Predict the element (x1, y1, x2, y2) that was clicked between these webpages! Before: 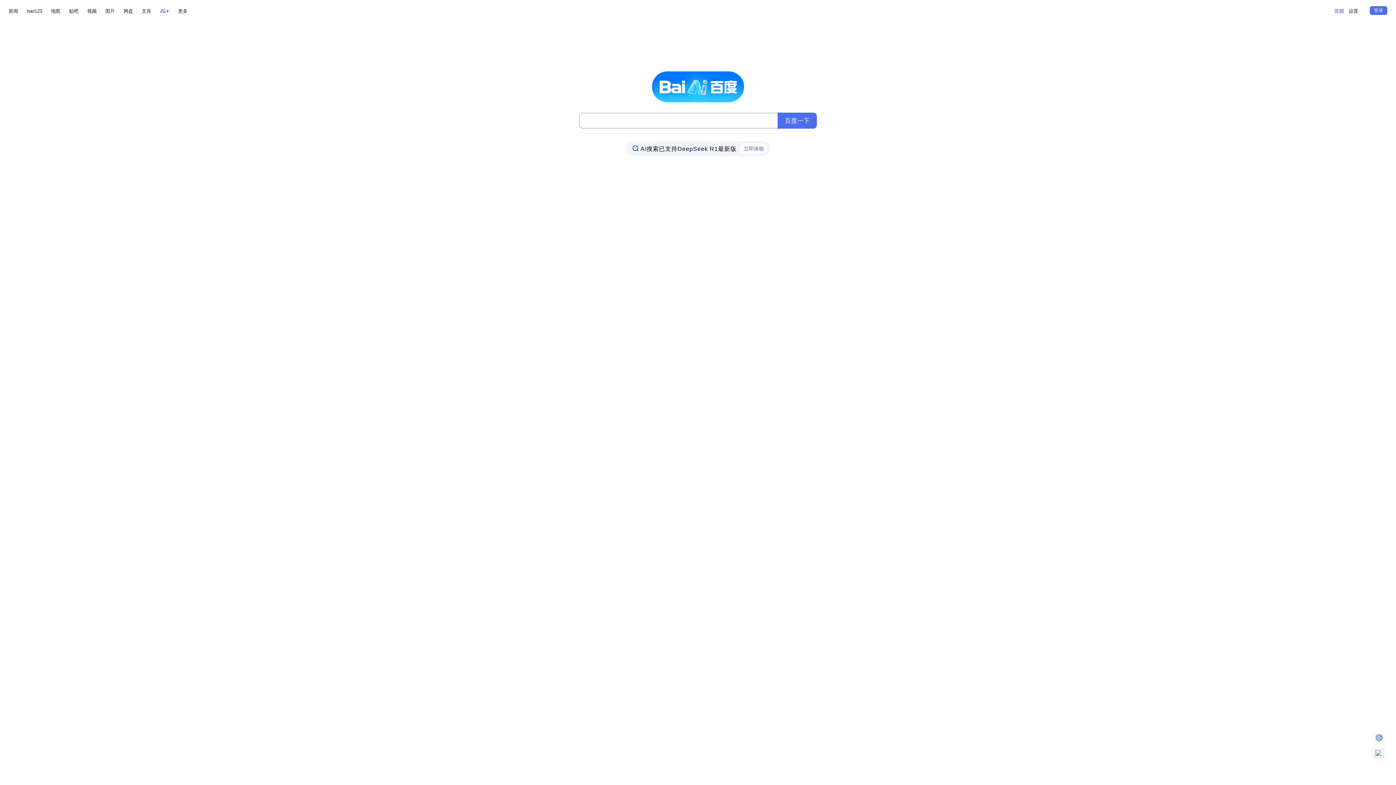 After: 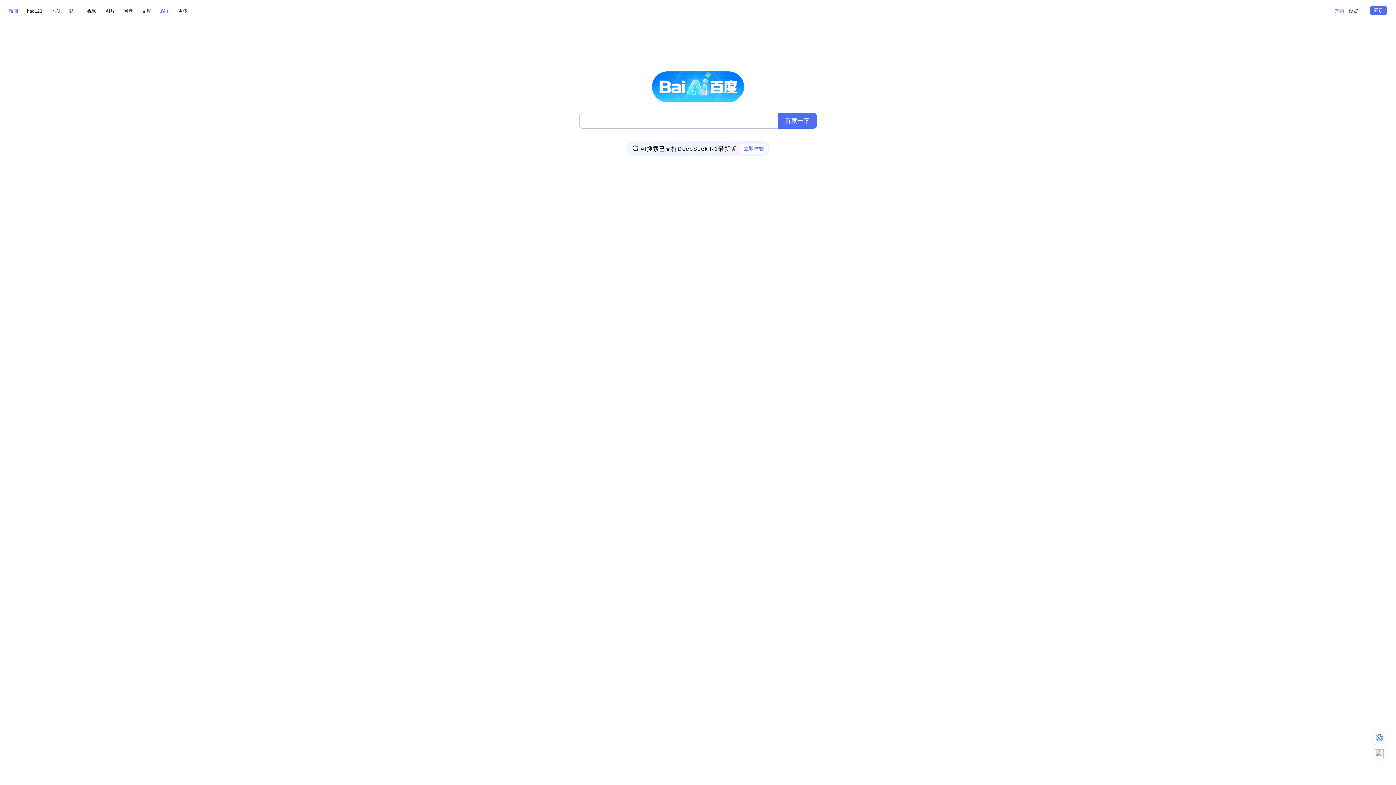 Action: label: 新闻 bbox: (8, 6, 18, 15)